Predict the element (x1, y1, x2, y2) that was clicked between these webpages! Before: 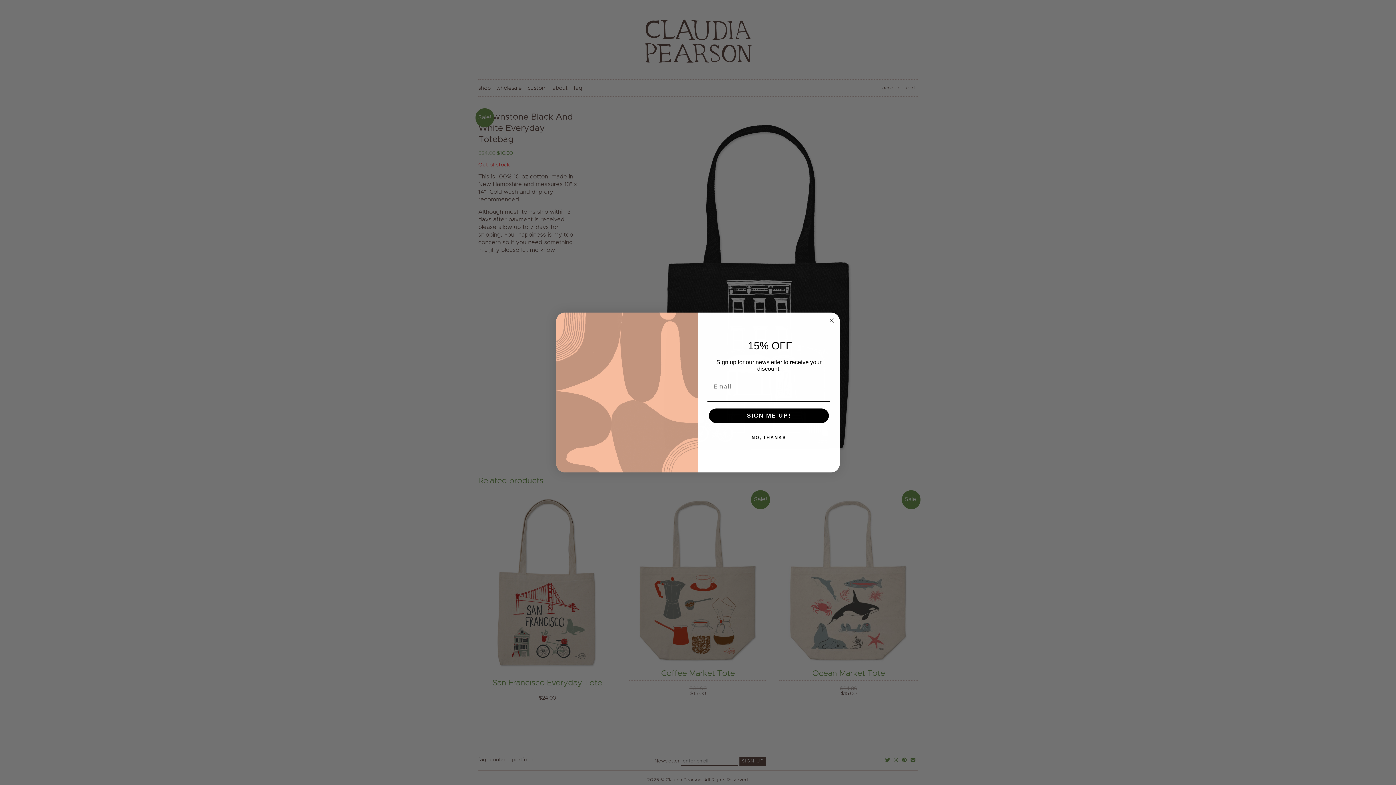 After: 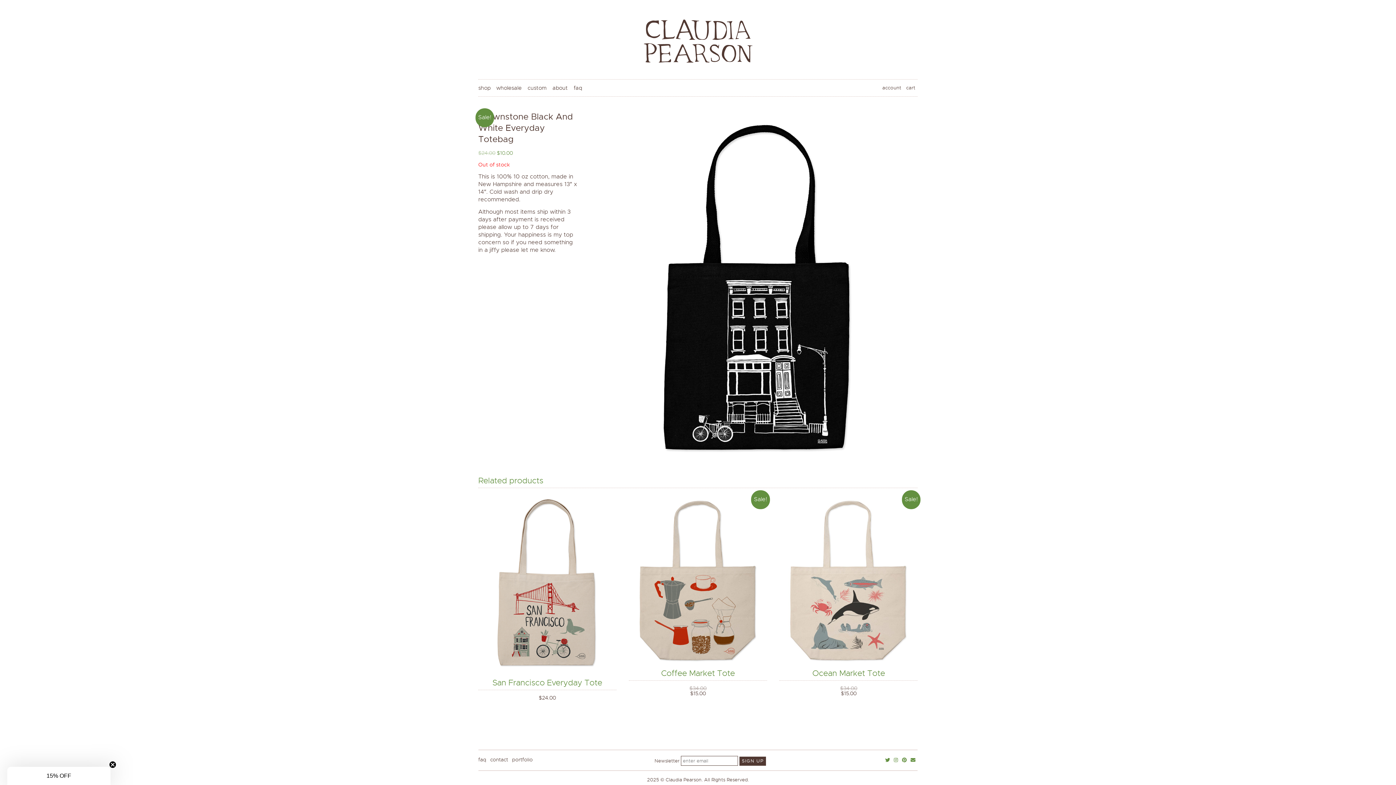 Action: bbox: (707, 430, 830, 445) label: NO, THANKS